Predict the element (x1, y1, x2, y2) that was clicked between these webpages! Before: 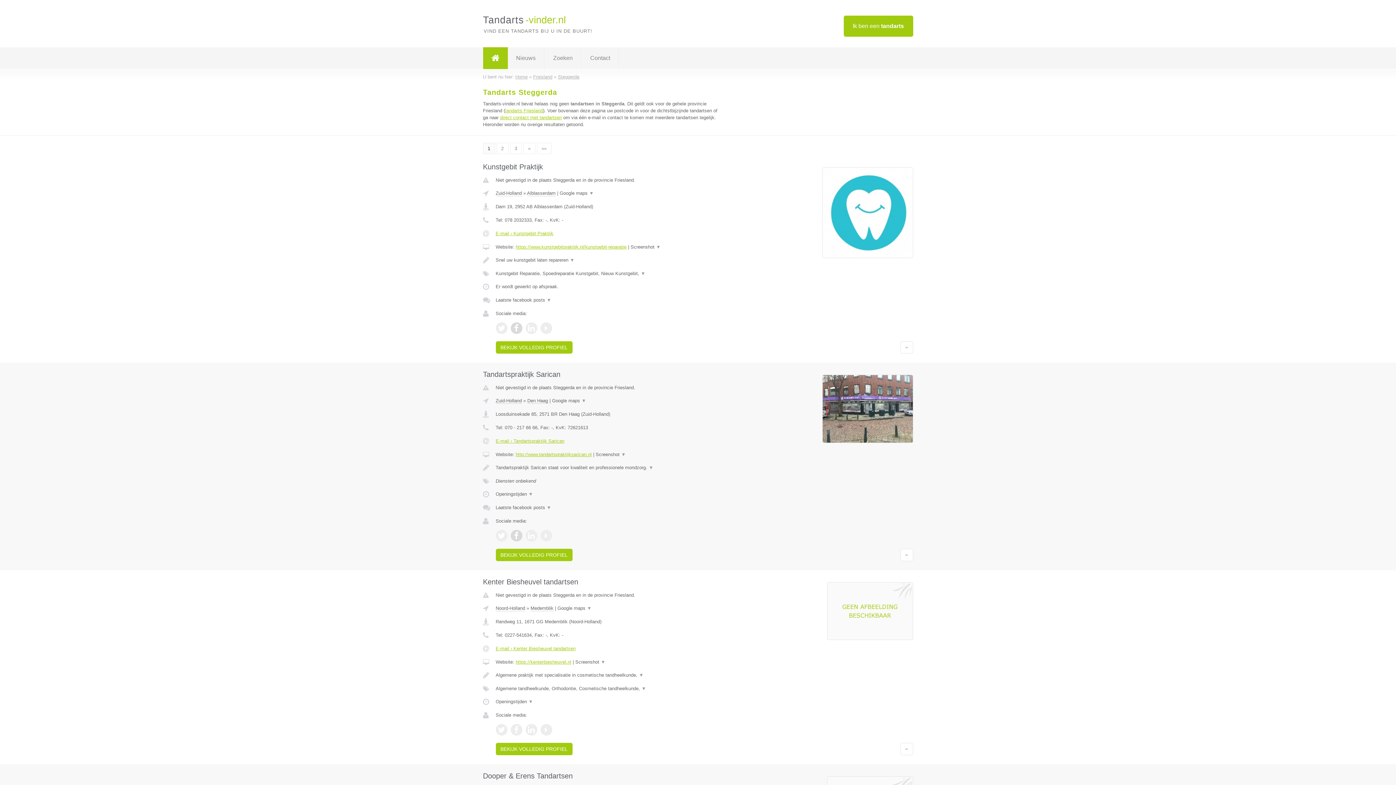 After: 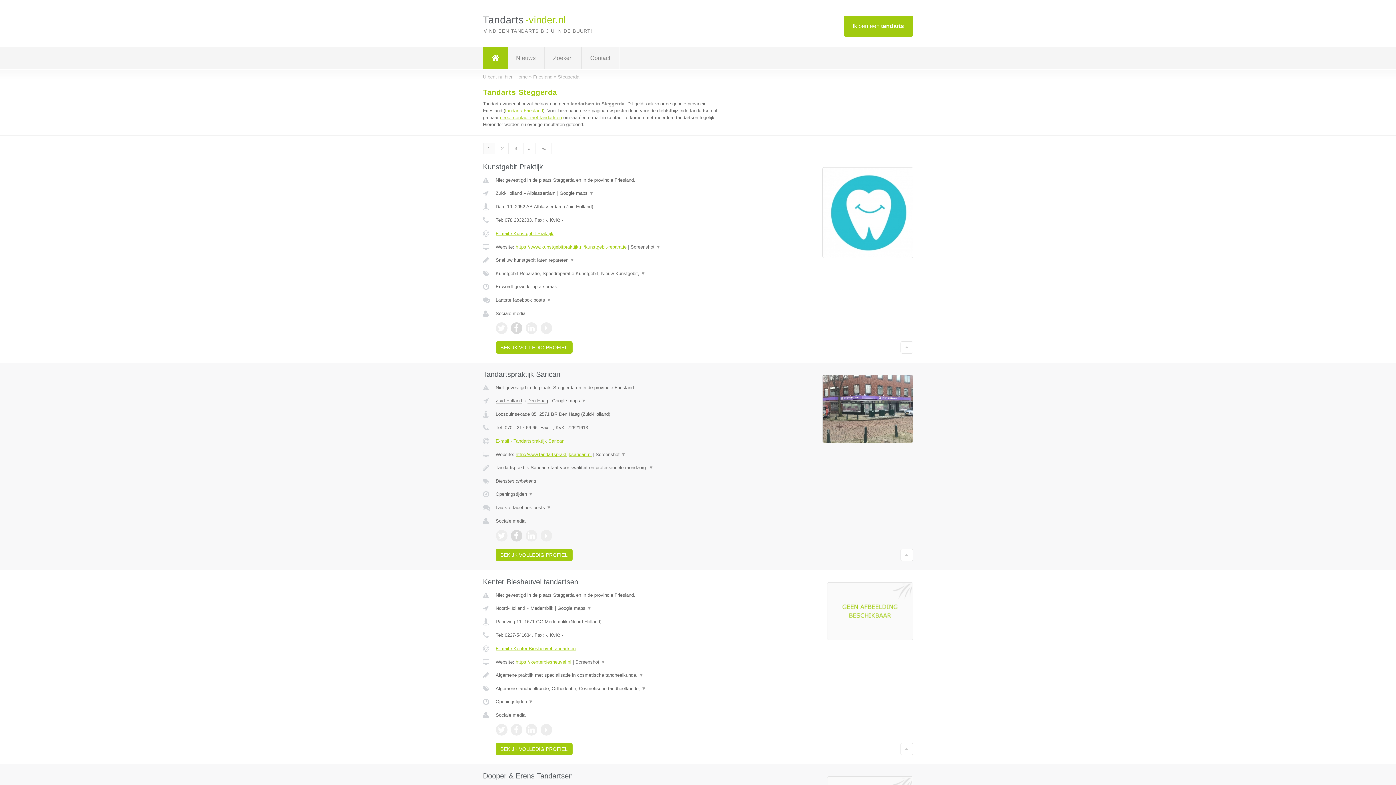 Action: bbox: (510, 724, 522, 736)